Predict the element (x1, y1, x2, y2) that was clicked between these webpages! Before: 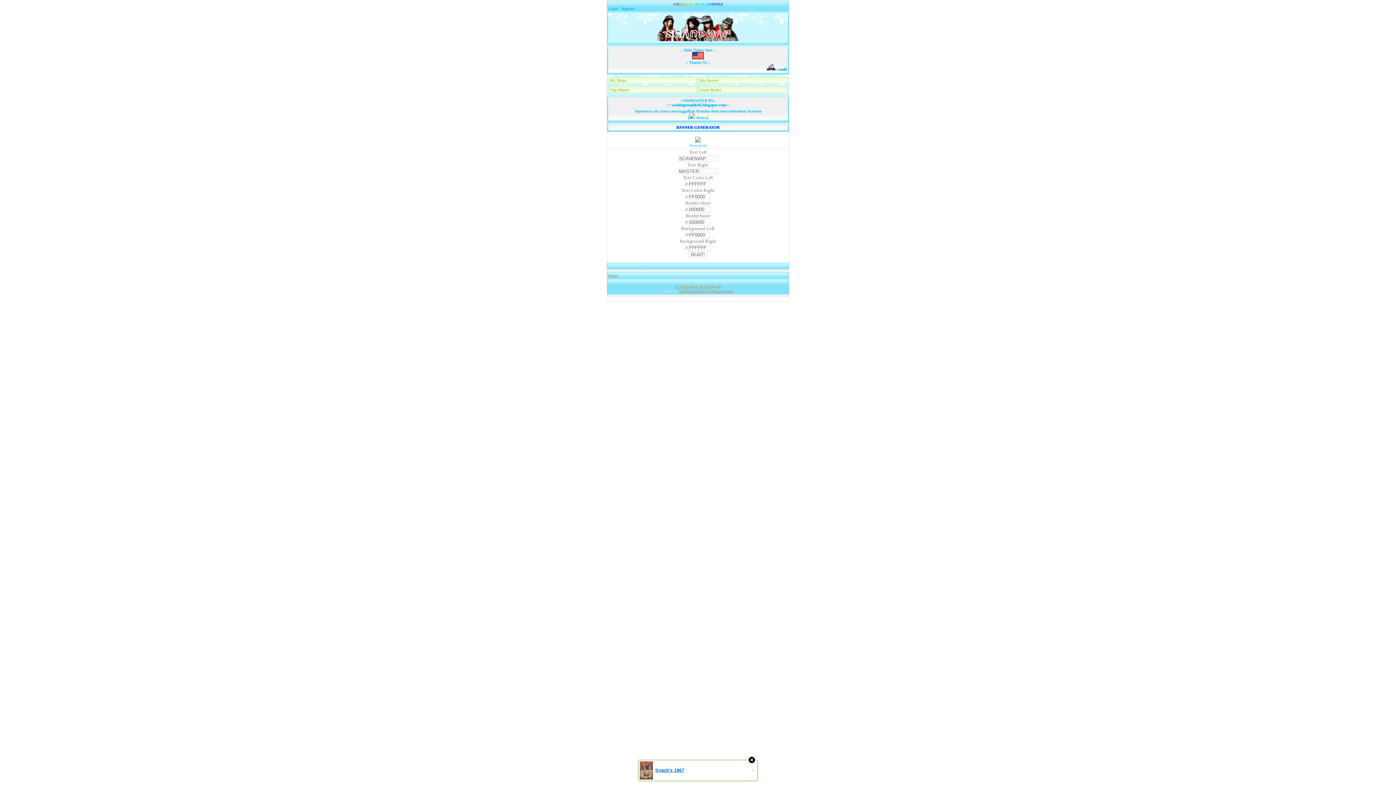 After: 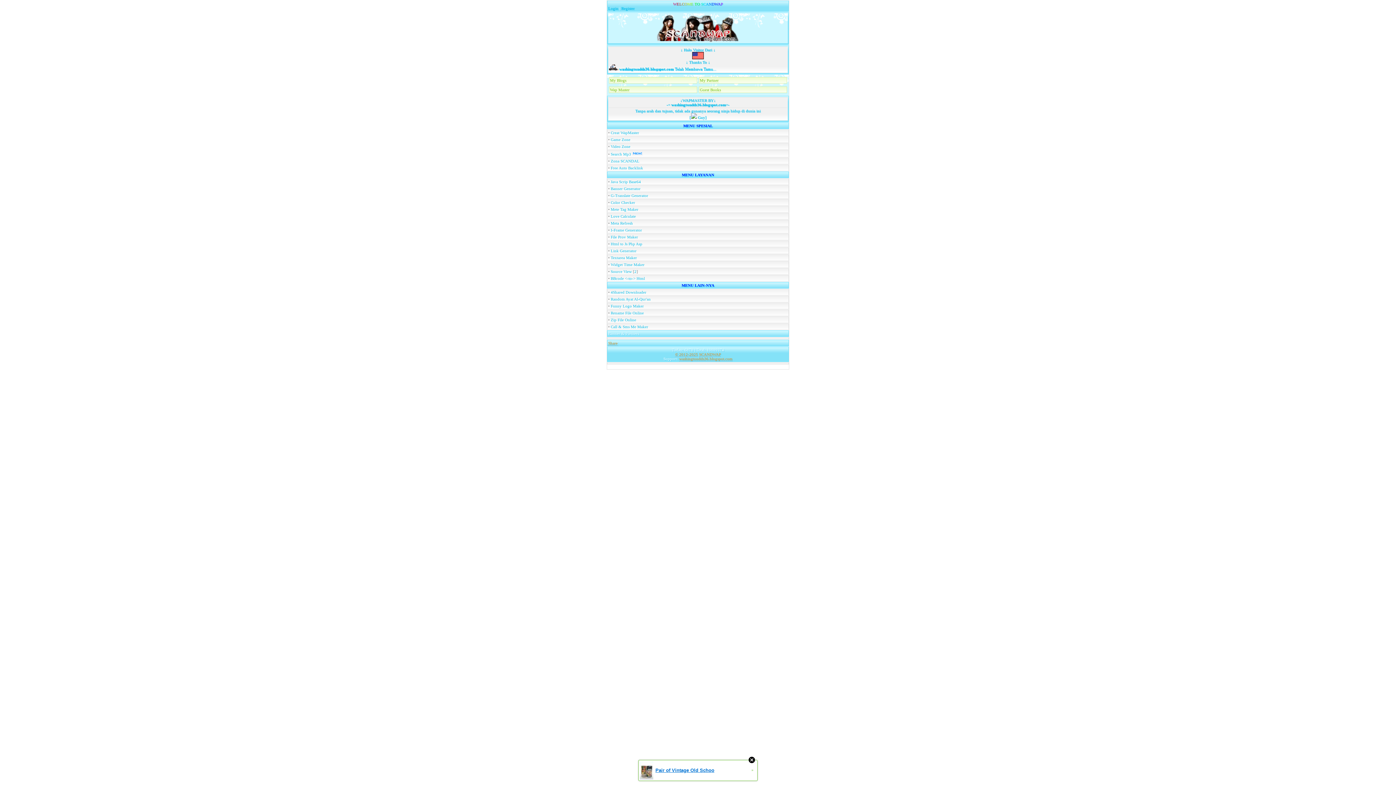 Action: label: SCANDWAP bbox: (699, 284, 721, 289)